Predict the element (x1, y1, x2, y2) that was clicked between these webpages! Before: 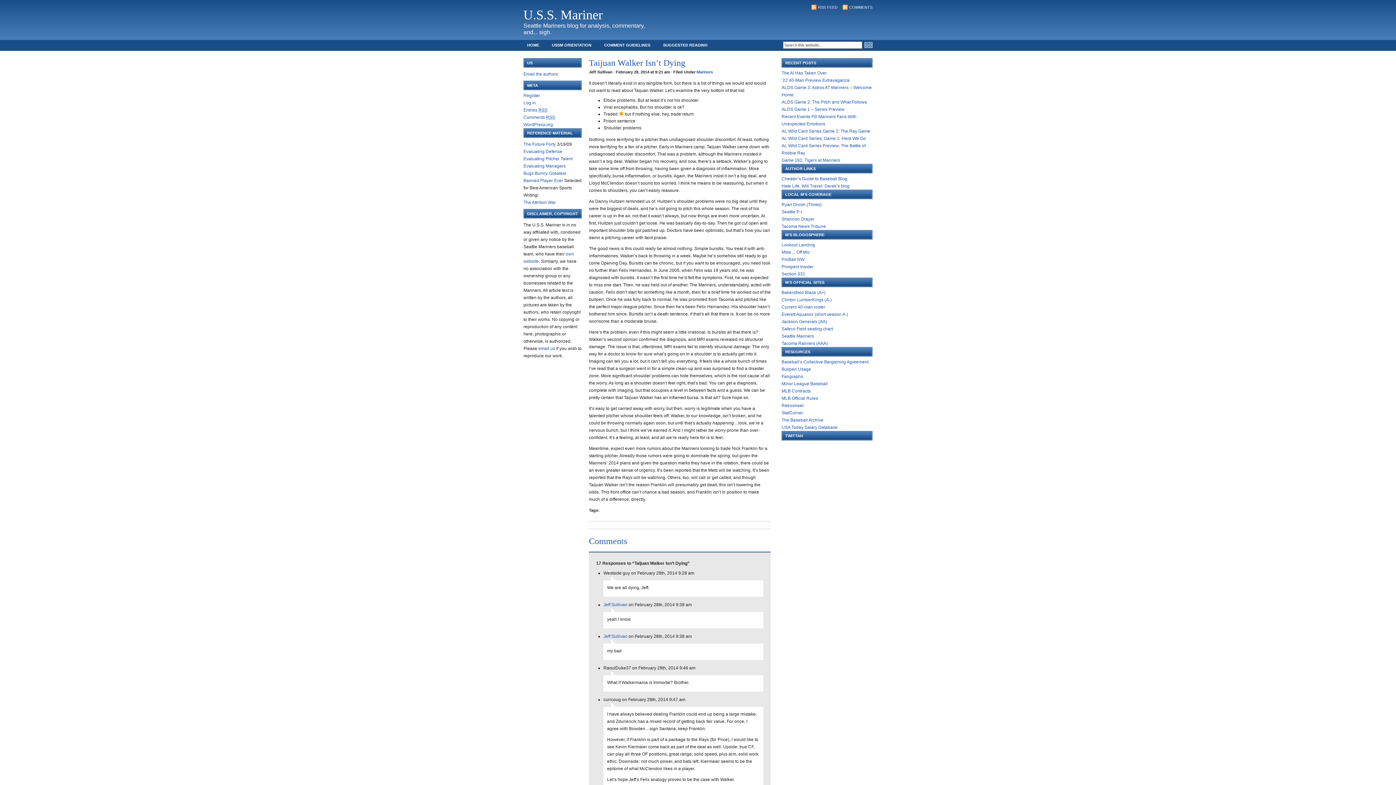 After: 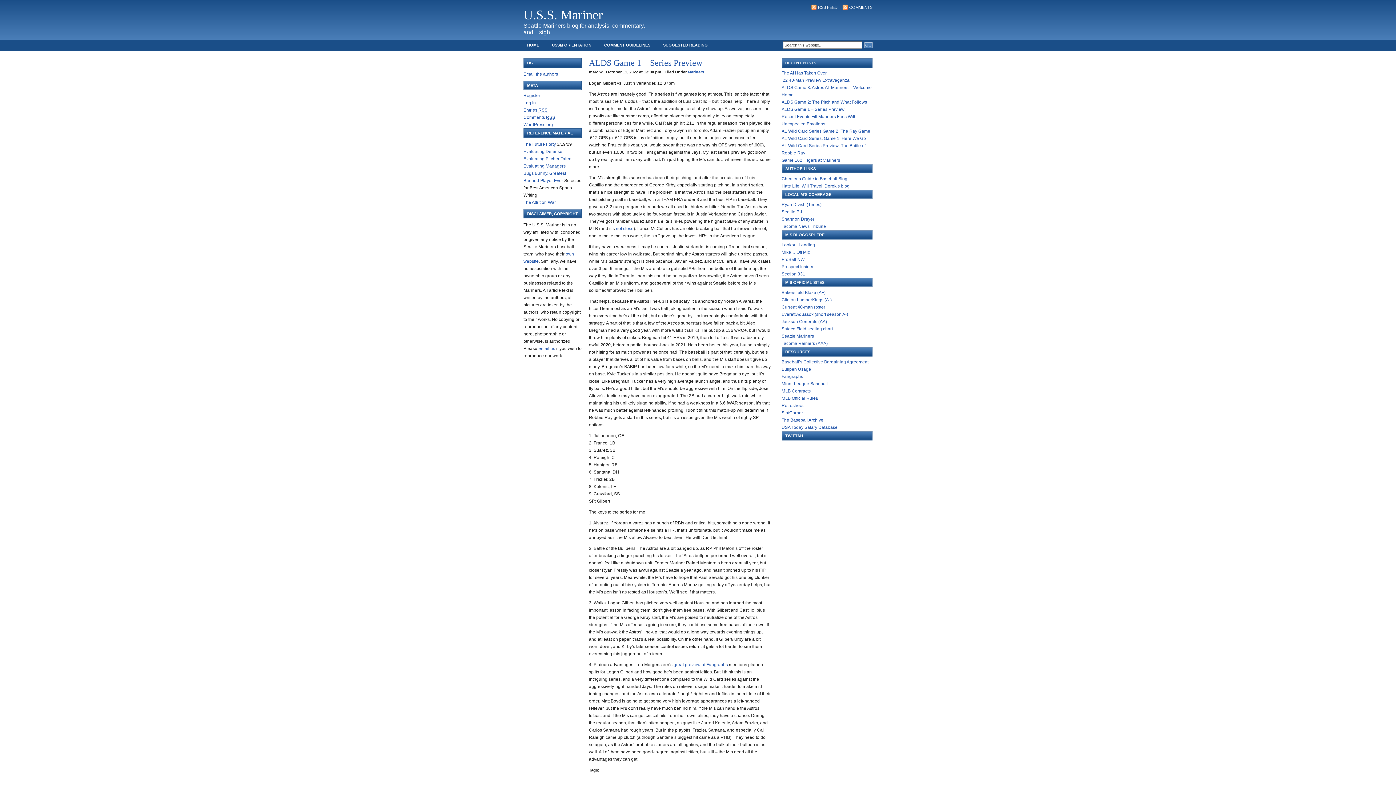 Action: label: ALDS Game 1 – Series Preview bbox: (781, 106, 844, 112)